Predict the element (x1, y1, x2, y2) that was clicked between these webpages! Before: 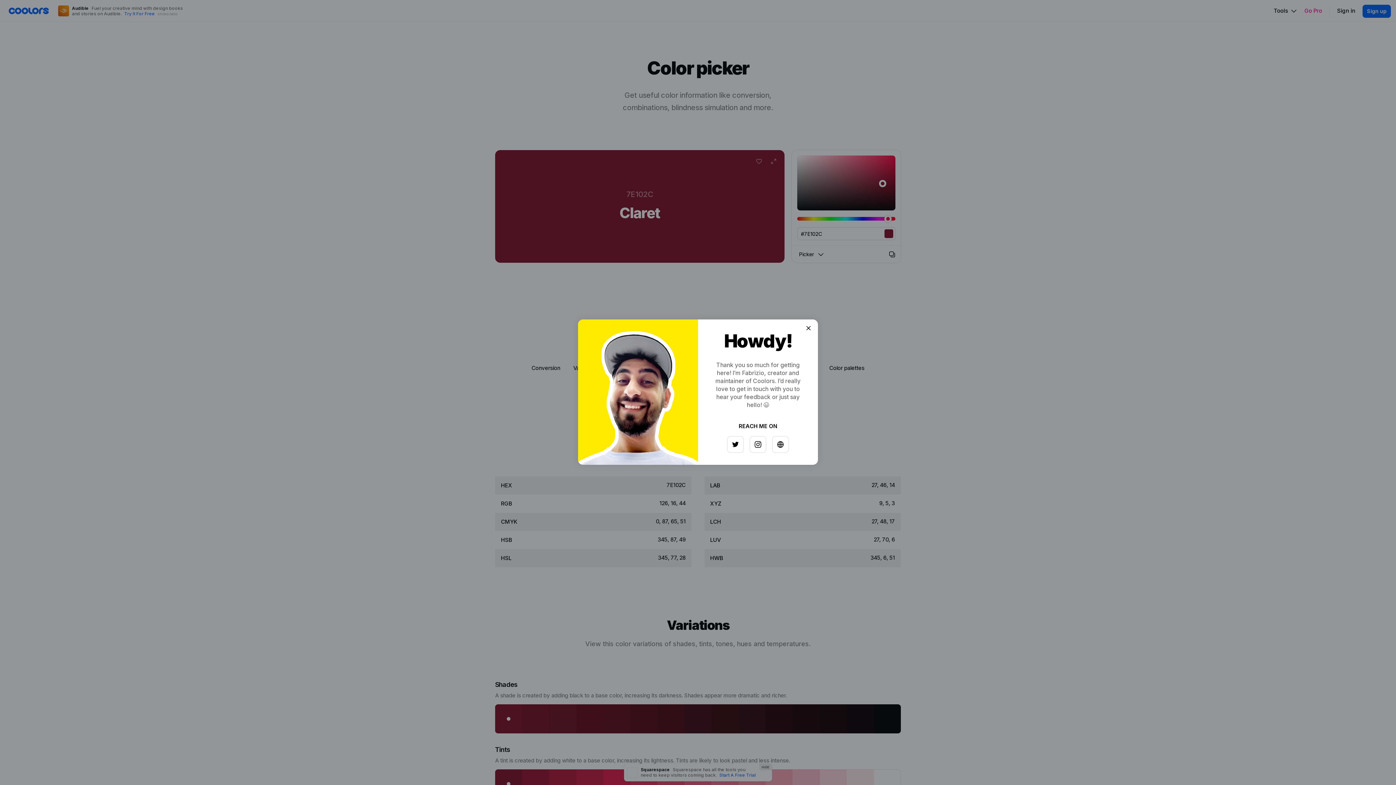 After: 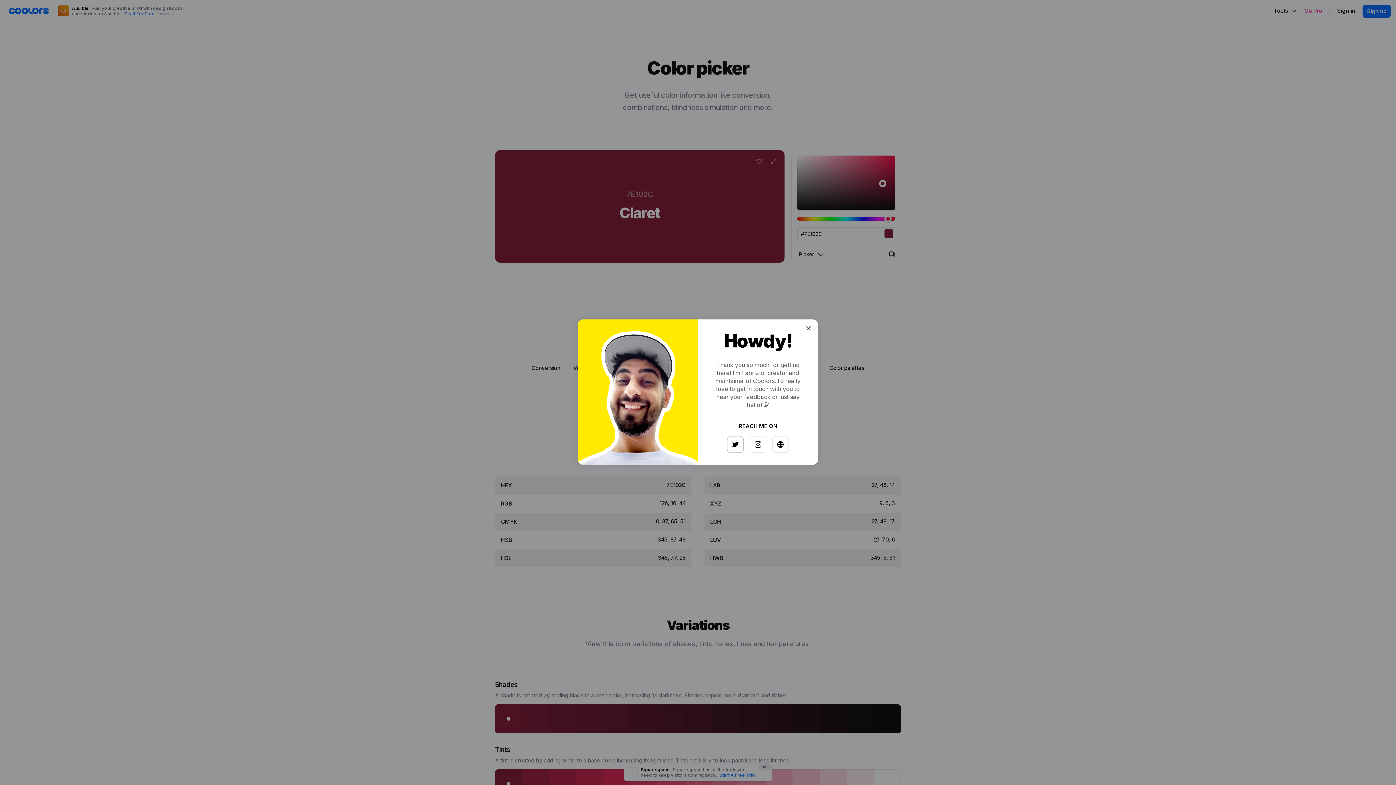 Action: bbox: (725, 433, 741, 449)